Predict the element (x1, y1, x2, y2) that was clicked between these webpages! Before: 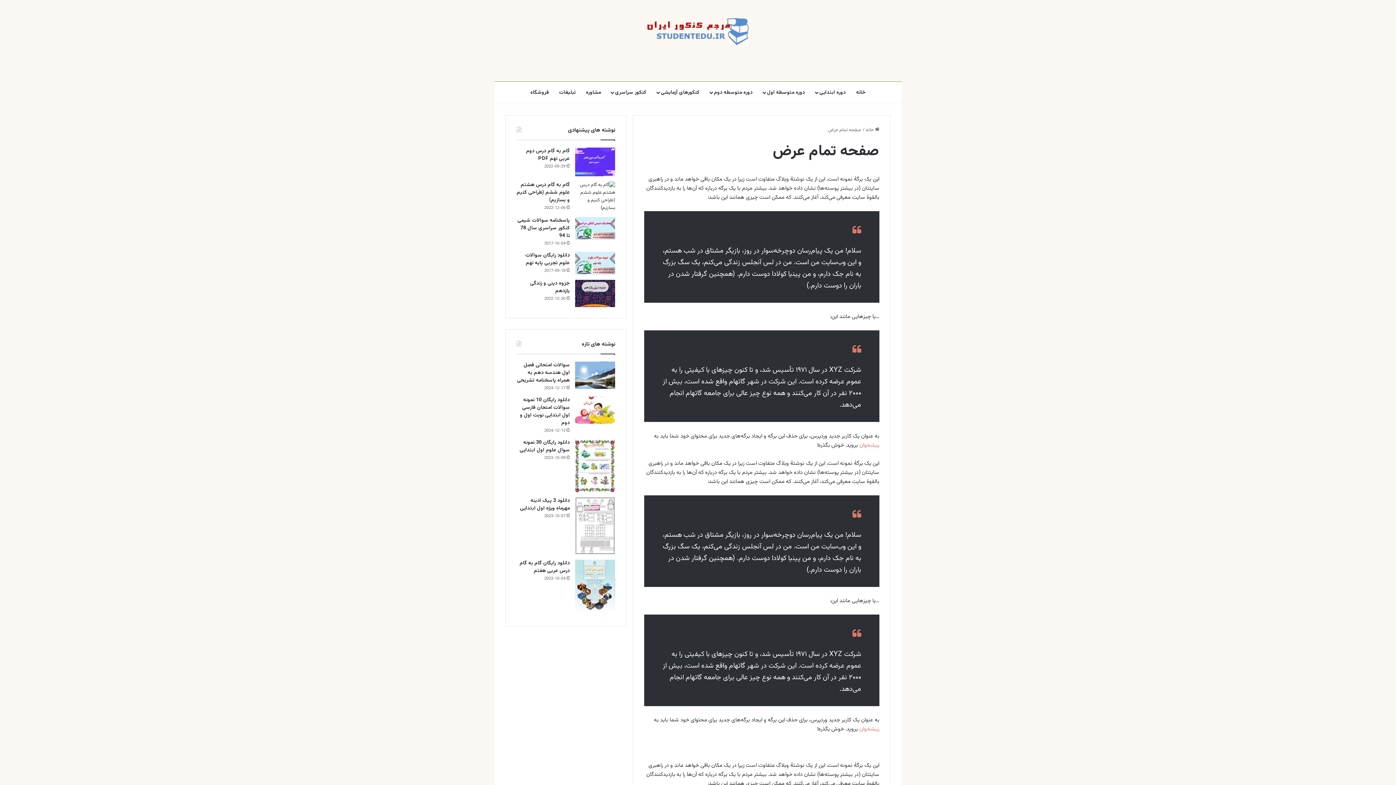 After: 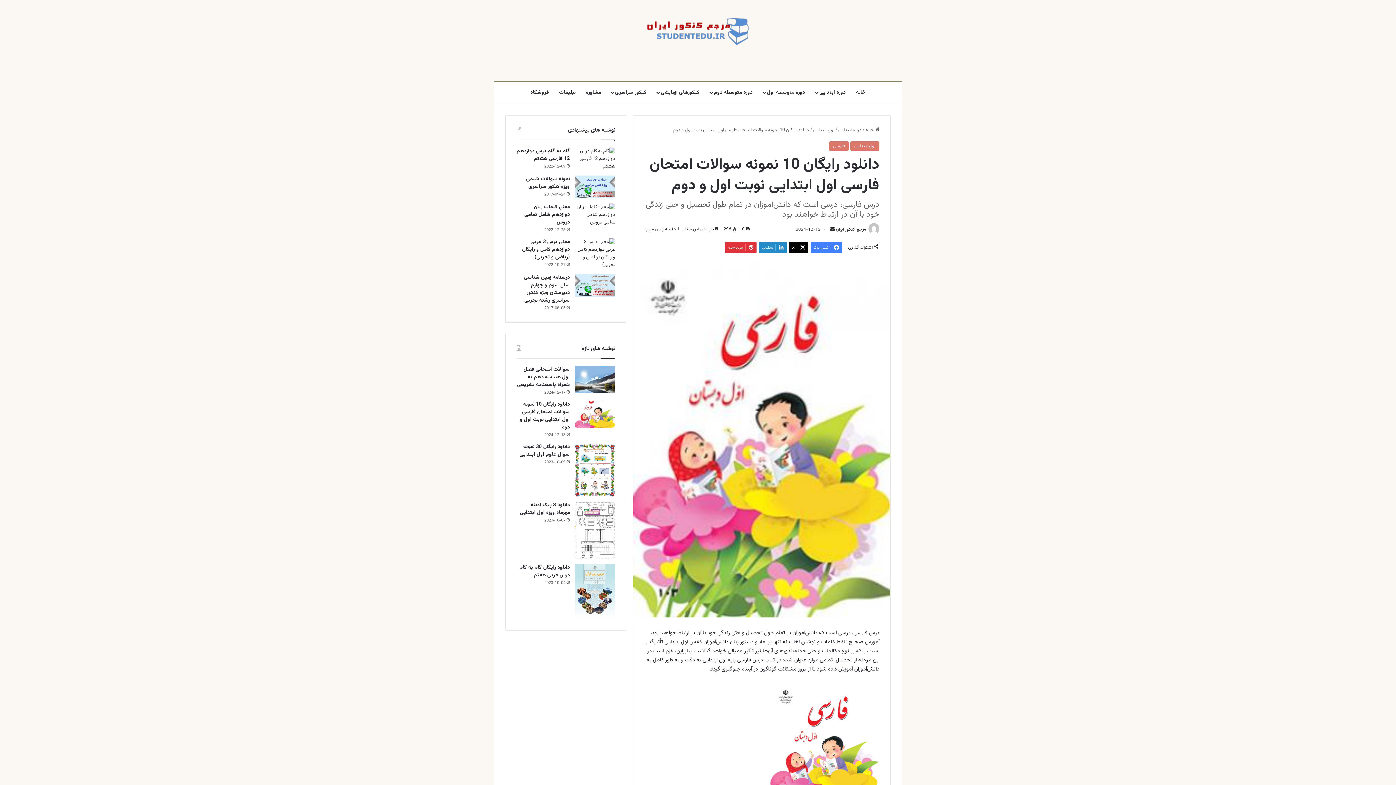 Action: bbox: (520, 396, 569, 427) label: دانلود رایگان 10 نمونه سوالات امتحان فارسی اول ابتدایی نوبت اول و دوم